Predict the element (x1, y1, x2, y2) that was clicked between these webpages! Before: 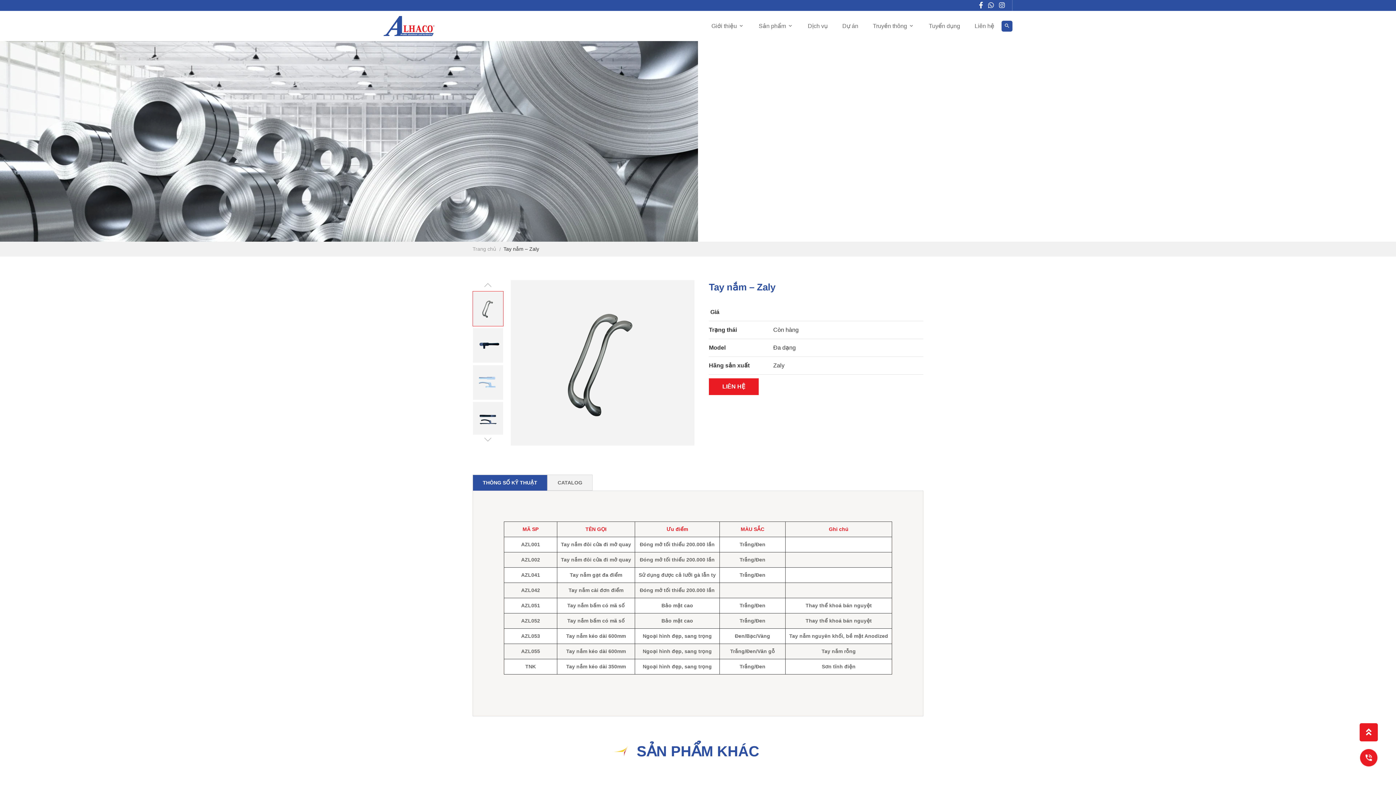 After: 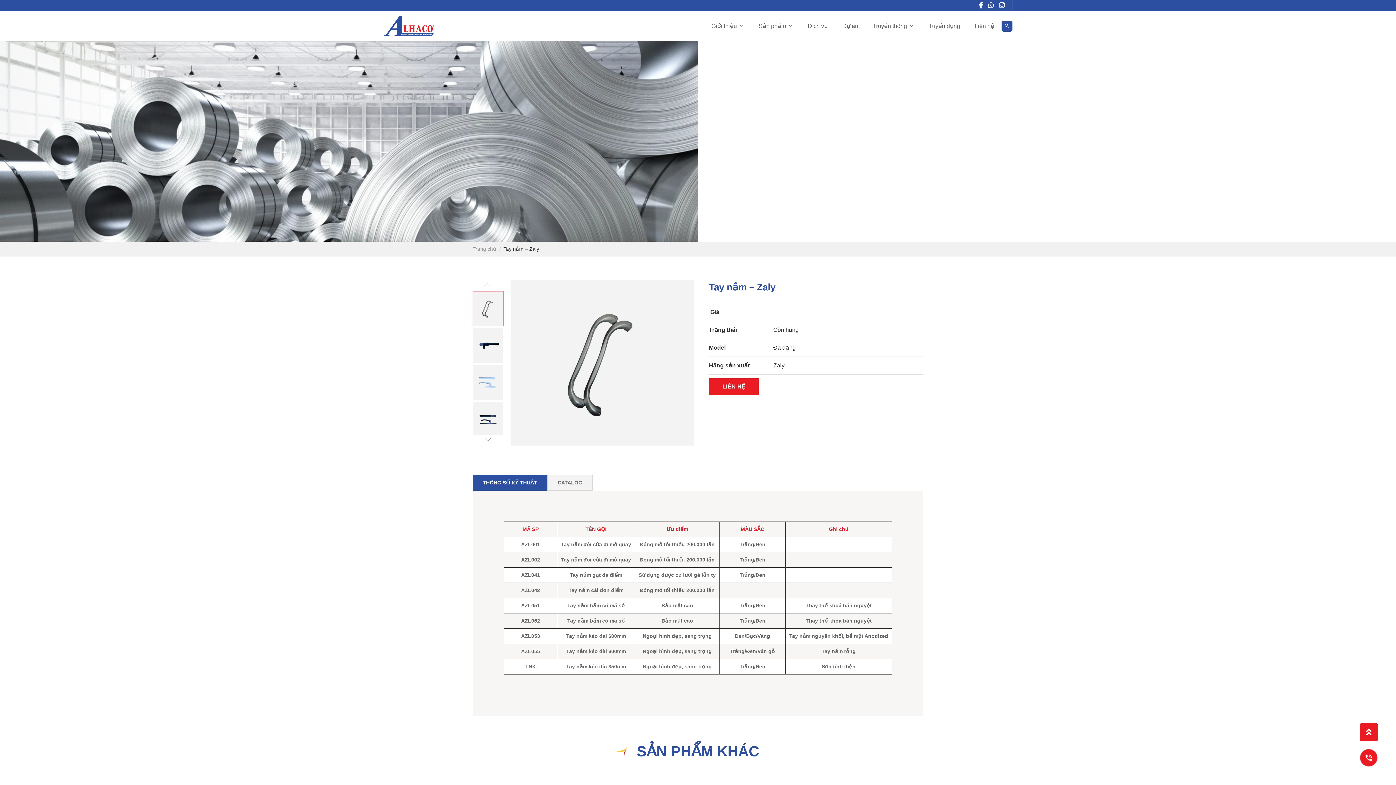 Action: bbox: (985, 2, 996, 8)